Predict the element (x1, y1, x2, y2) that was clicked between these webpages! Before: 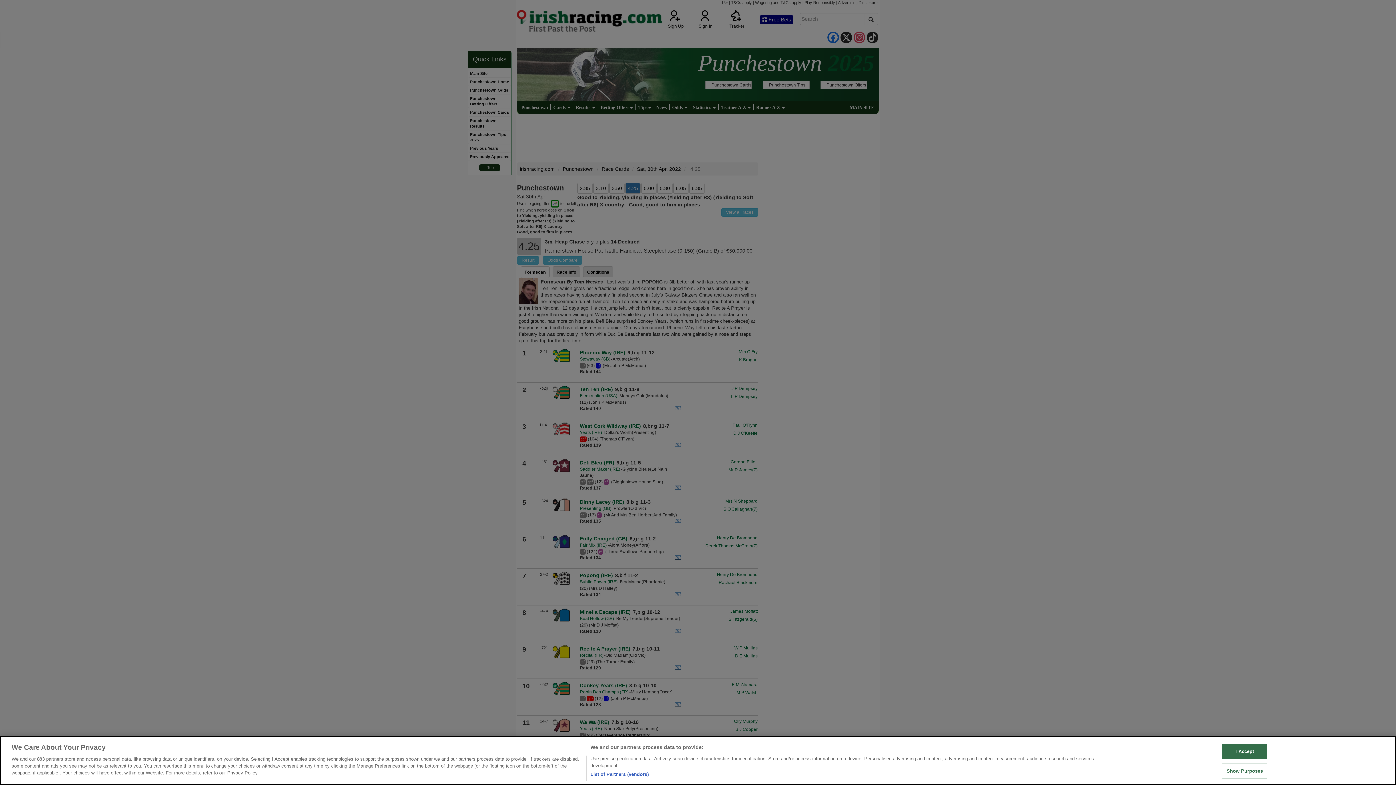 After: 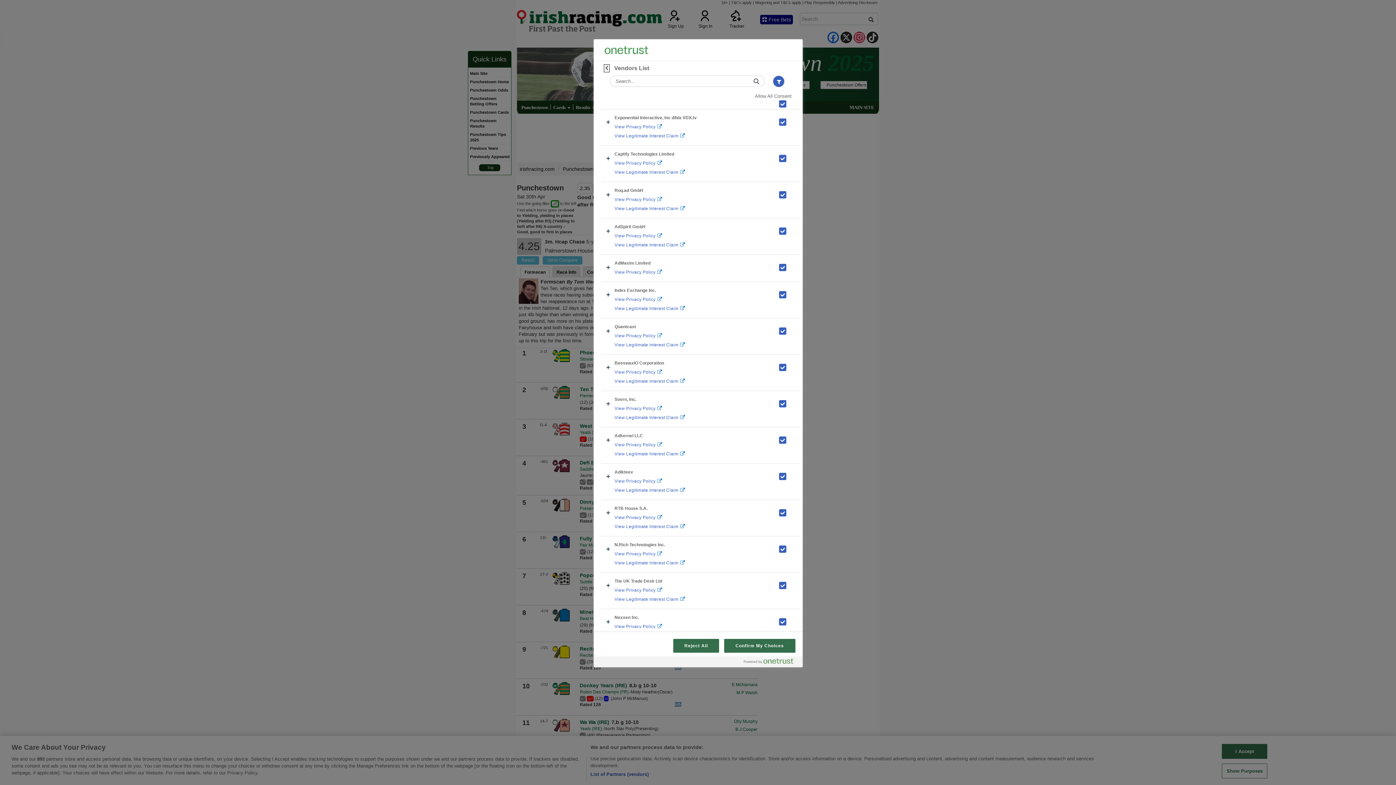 Action: bbox: (590, 771, 648, 778) label: List of Partners (vendors)